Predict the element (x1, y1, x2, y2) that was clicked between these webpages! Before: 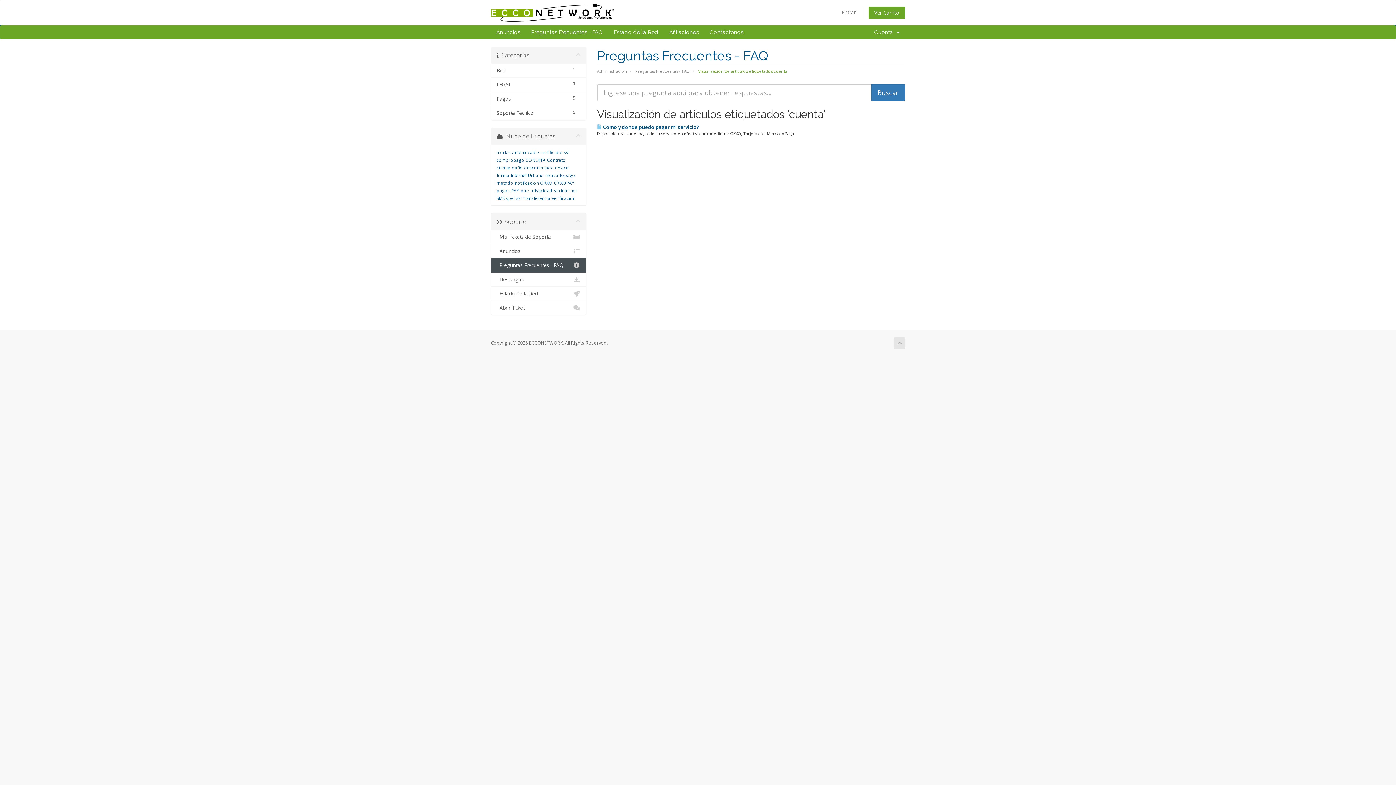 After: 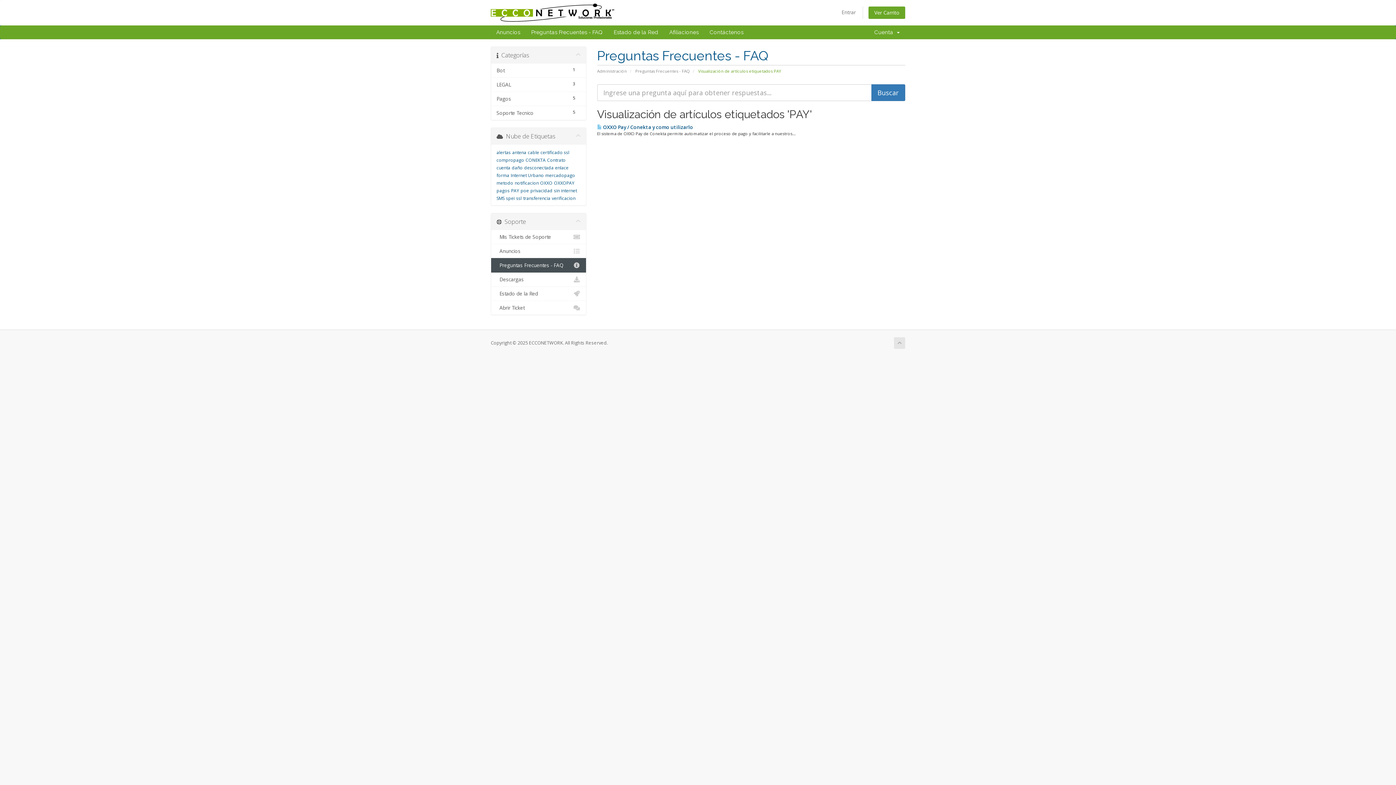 Action: label: PAY bbox: (511, 187, 519, 193)